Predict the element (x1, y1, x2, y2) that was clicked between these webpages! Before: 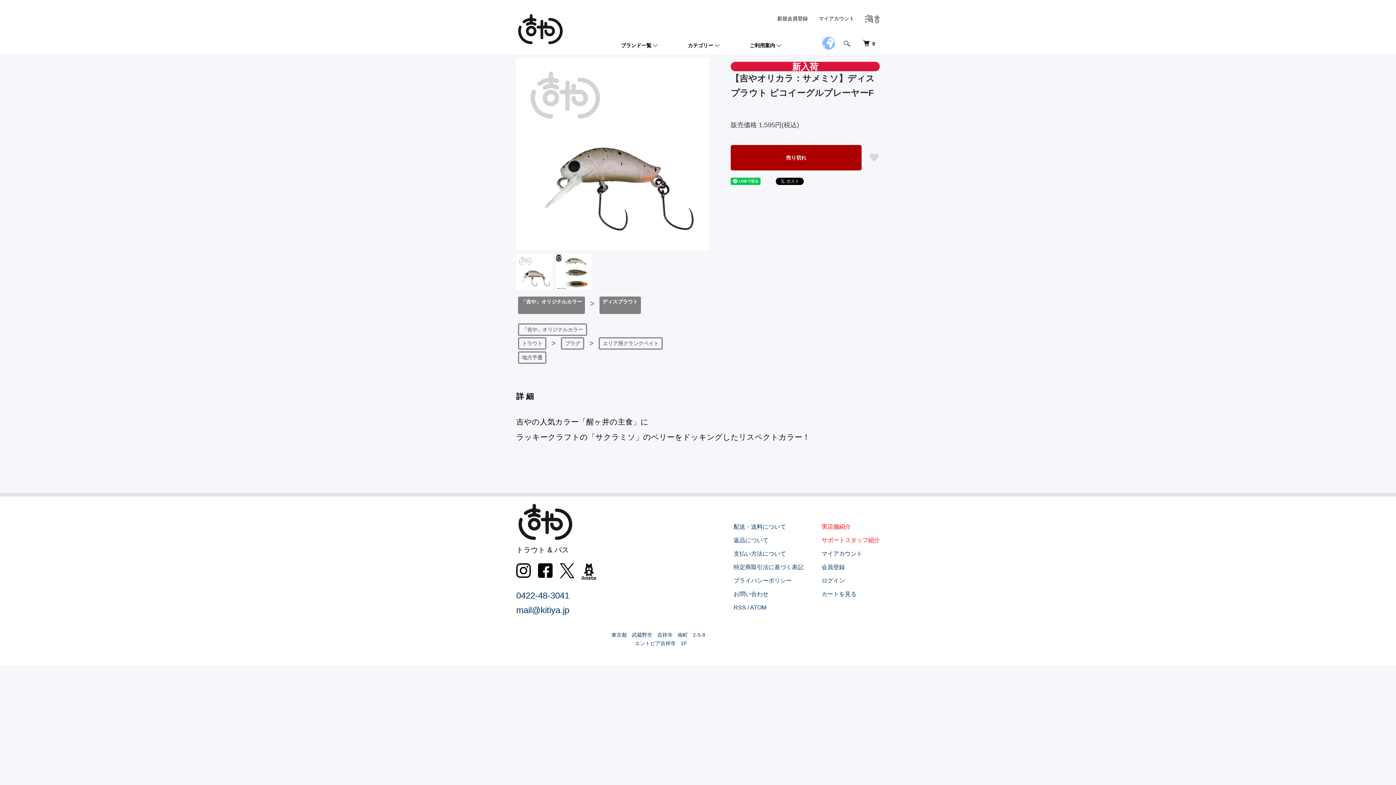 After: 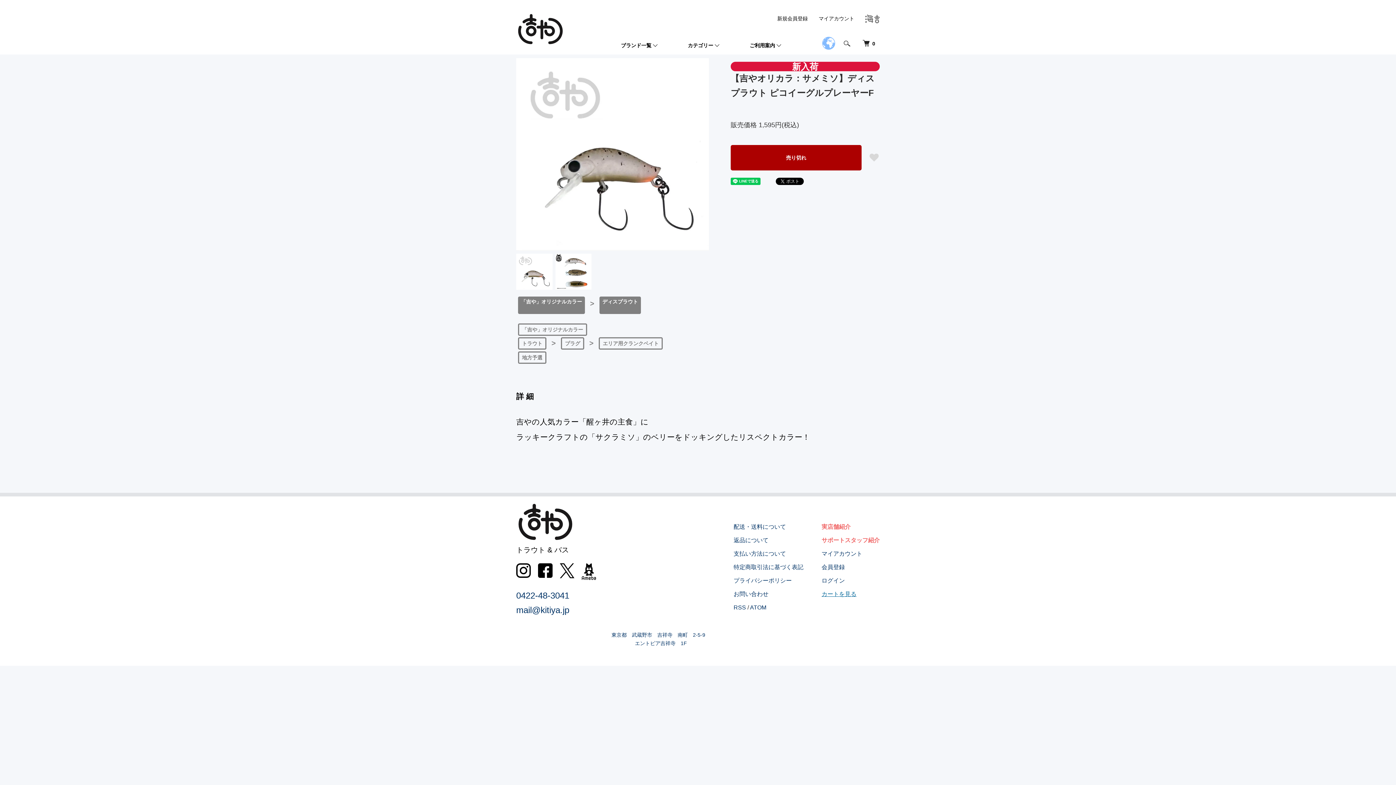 Action: bbox: (821, 591, 856, 597) label: カートを見る